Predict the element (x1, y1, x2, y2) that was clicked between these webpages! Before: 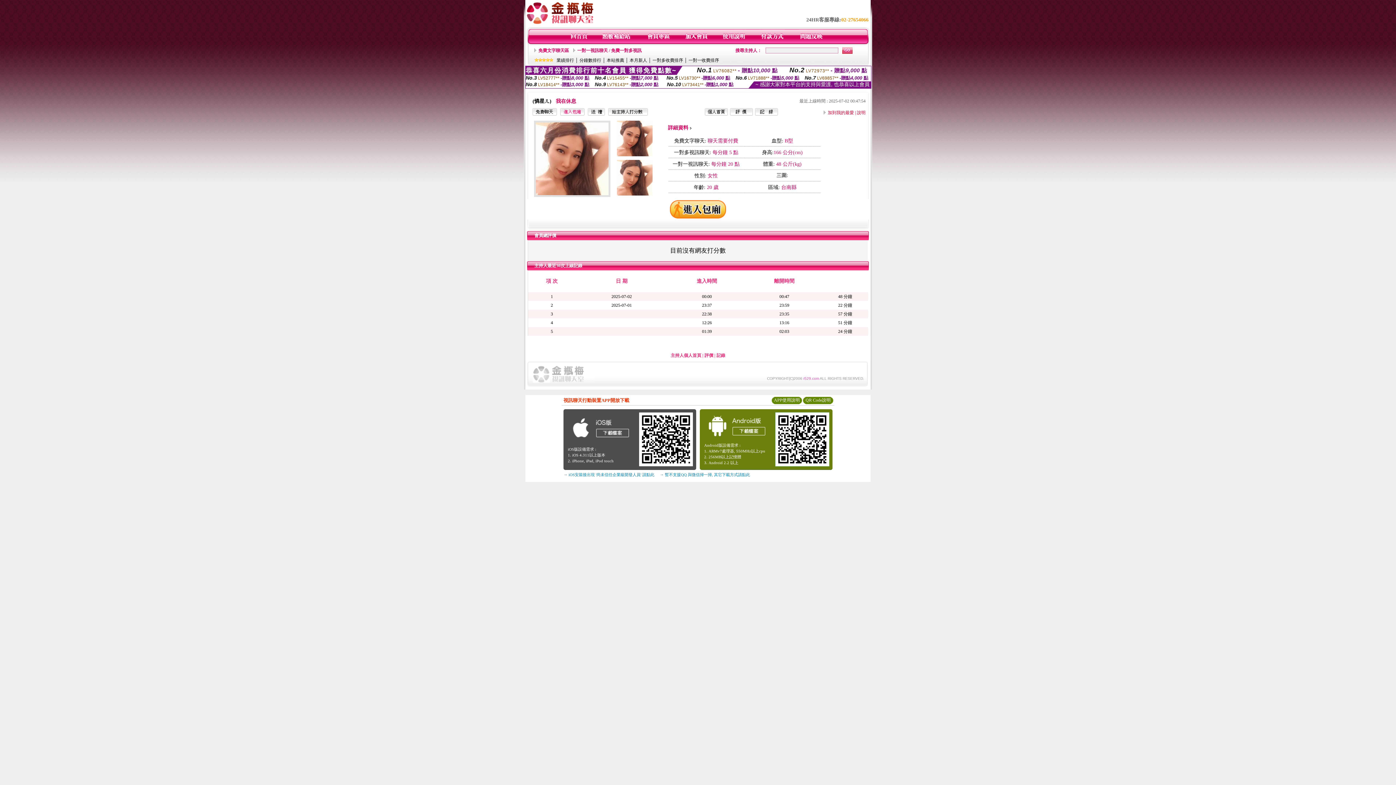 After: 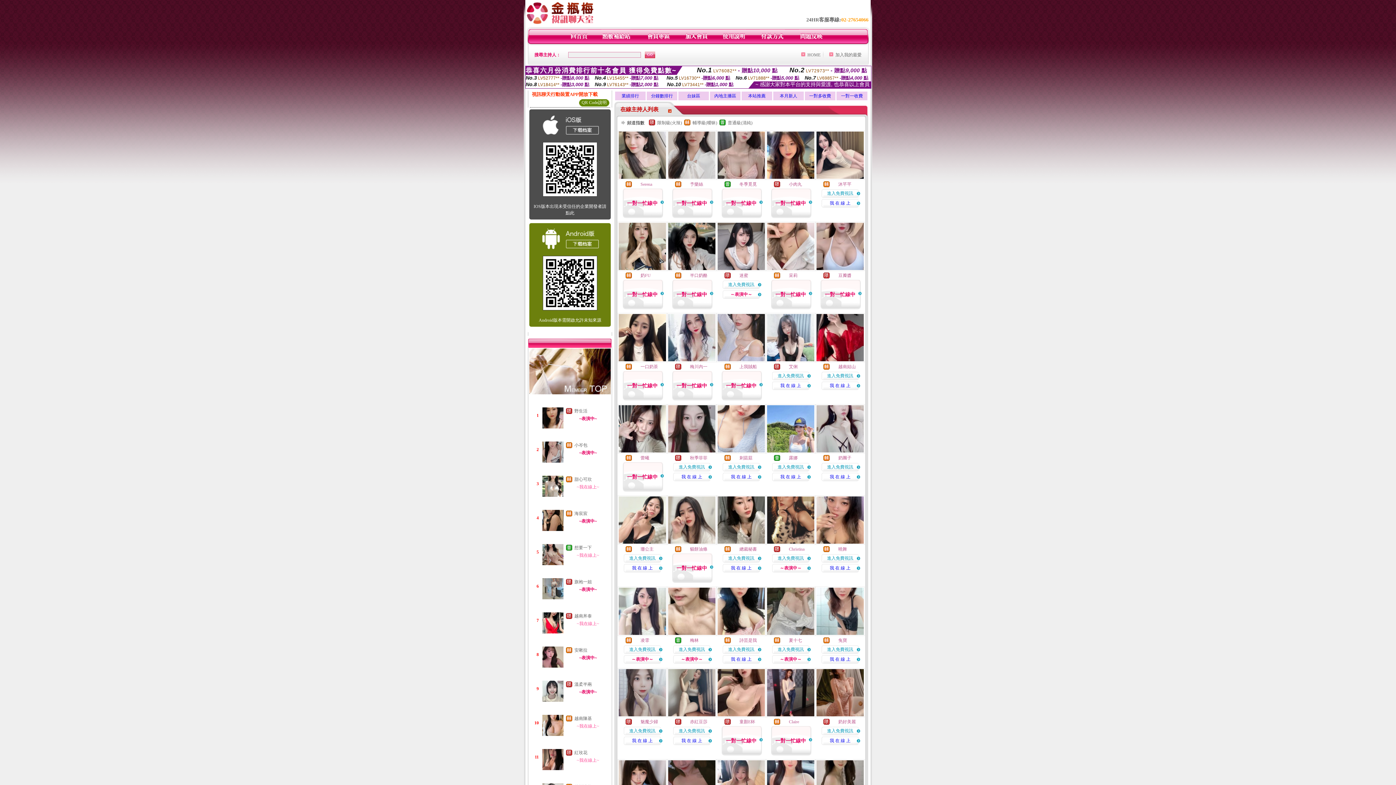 Action: label: 免費文字聊天區 bbox: (538, 48, 569, 53)